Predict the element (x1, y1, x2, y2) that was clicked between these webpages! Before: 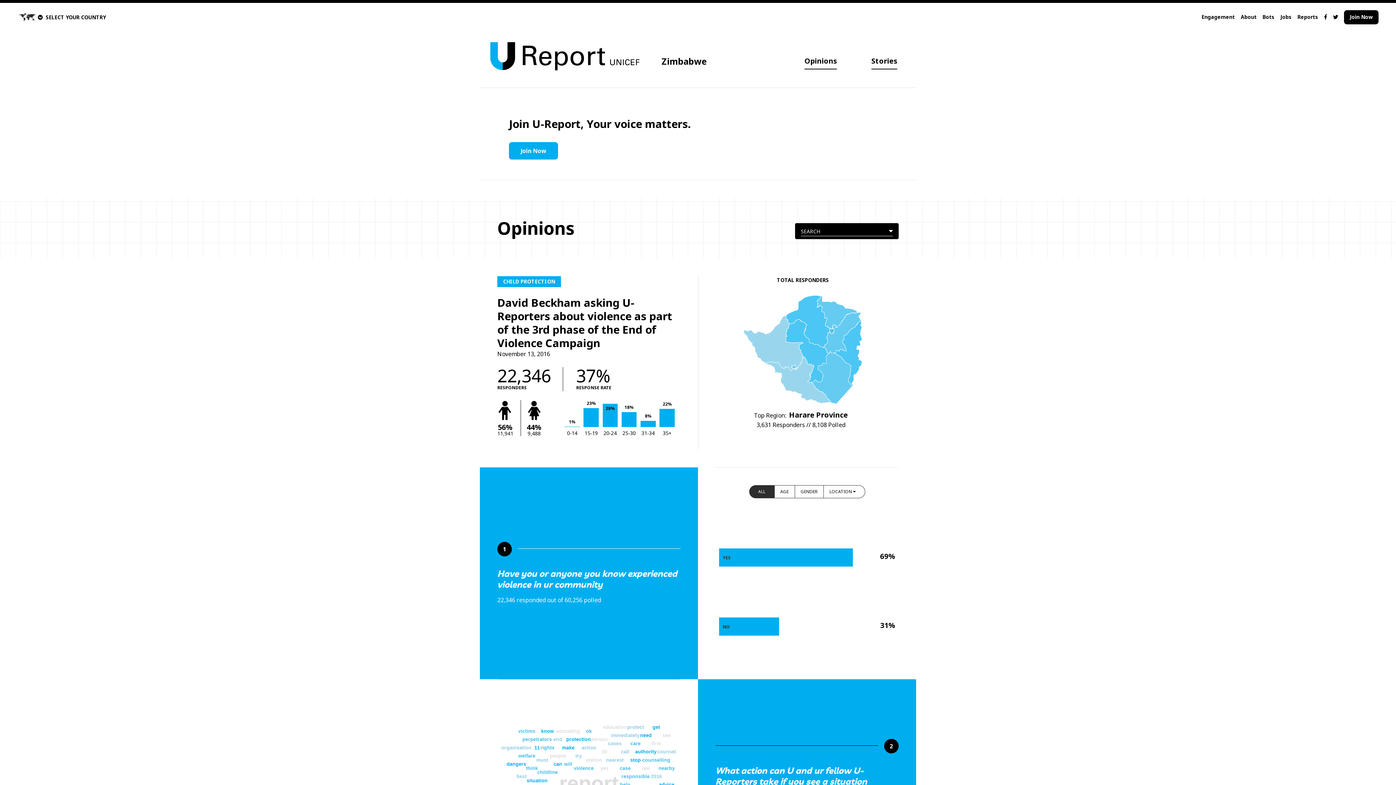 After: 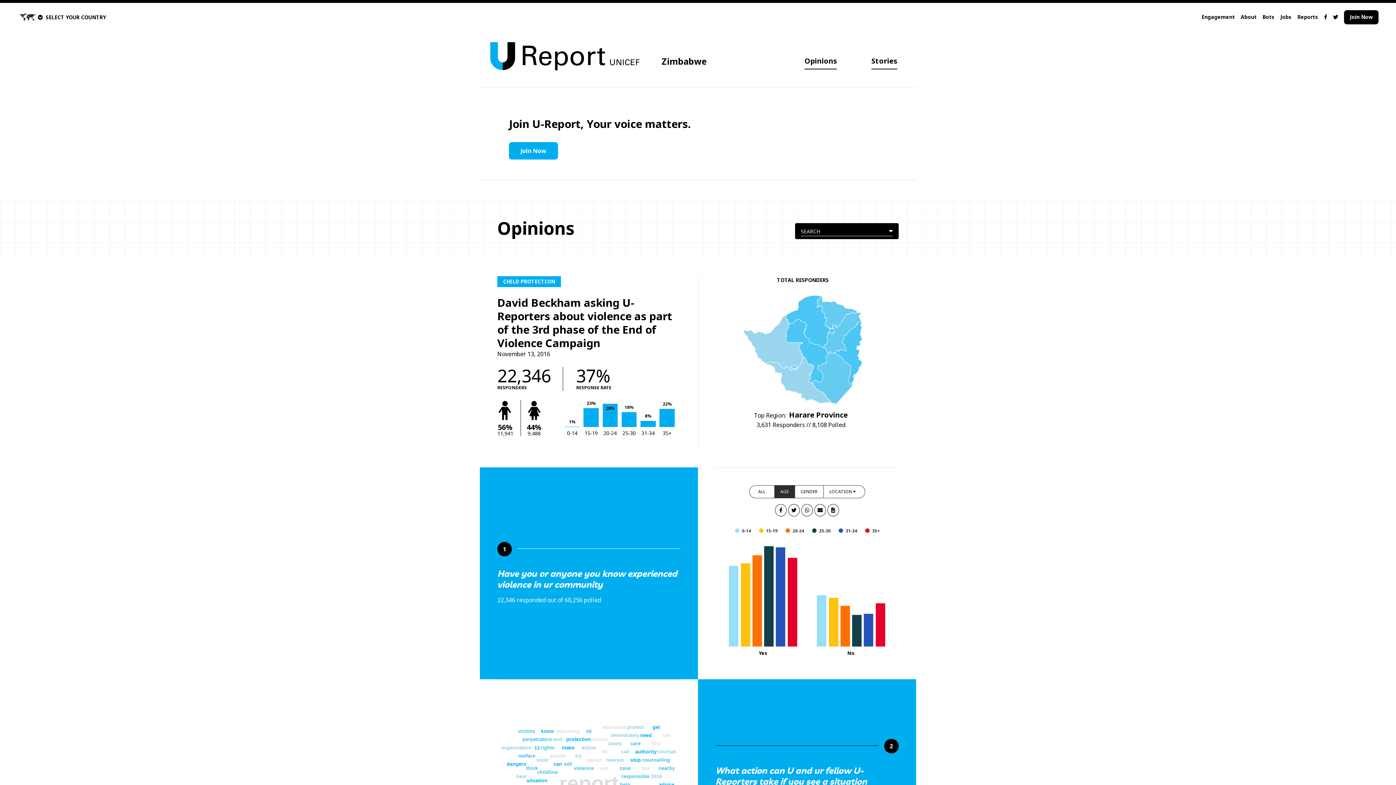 Action: bbox: (774, 485, 795, 498) label: AGE